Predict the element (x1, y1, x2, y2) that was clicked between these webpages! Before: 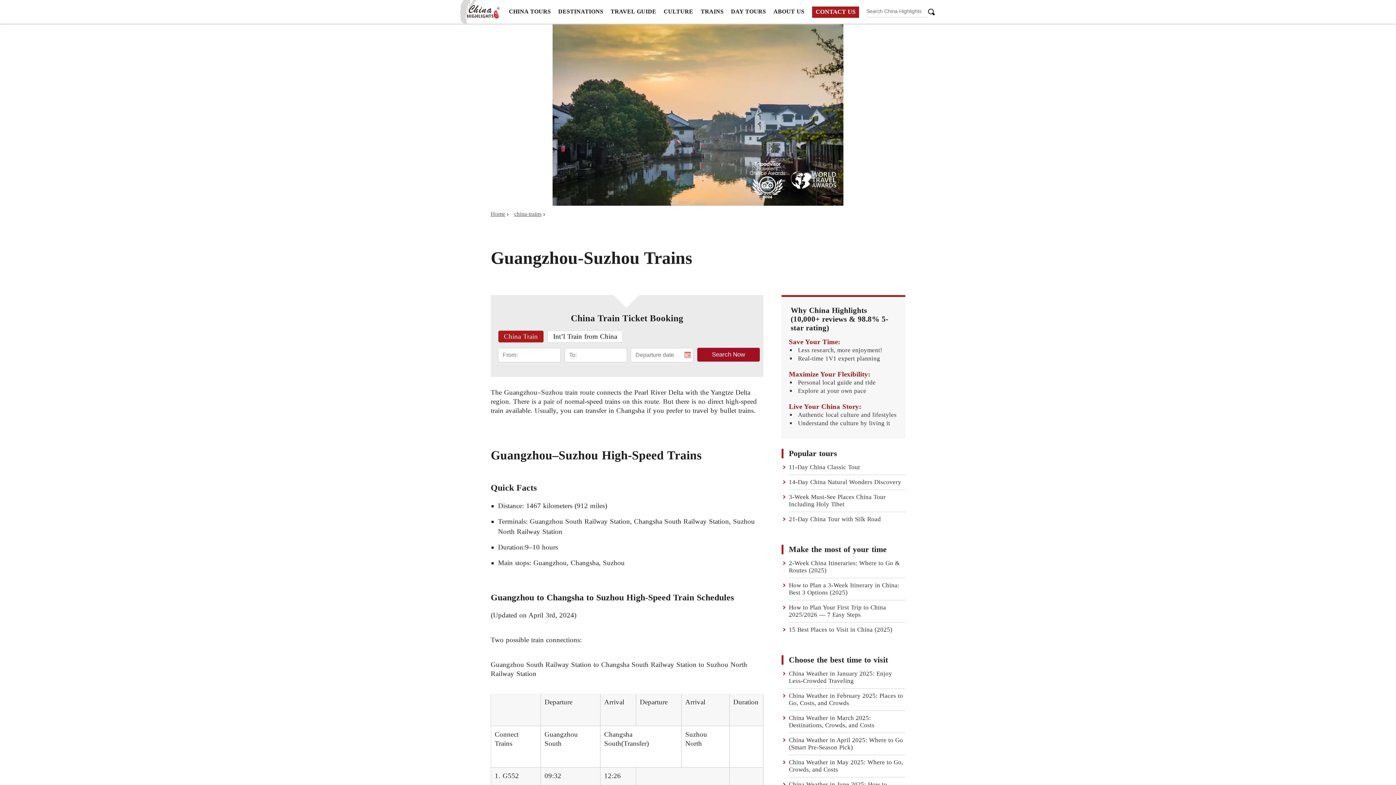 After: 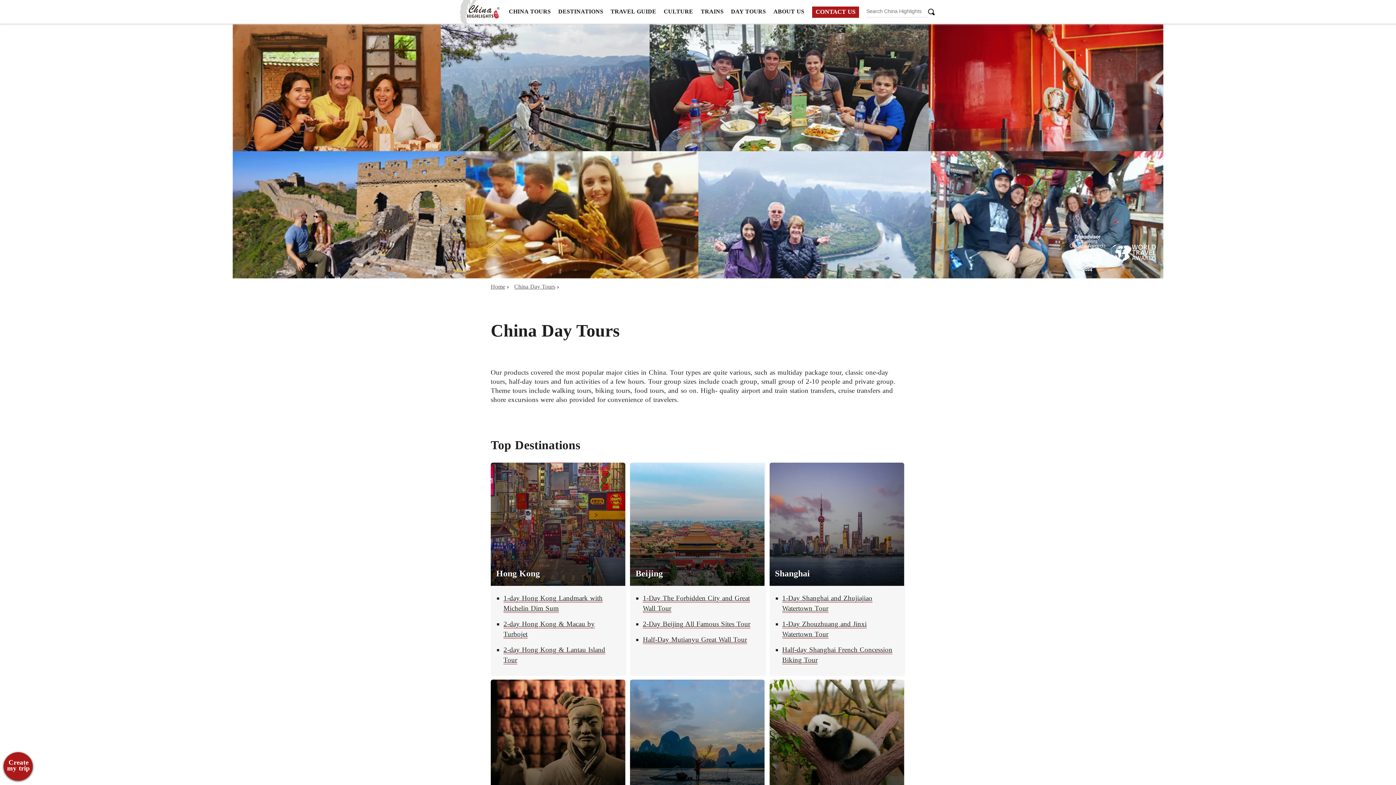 Action: label: DAY TOURS bbox: (731, 0, 766, 23)